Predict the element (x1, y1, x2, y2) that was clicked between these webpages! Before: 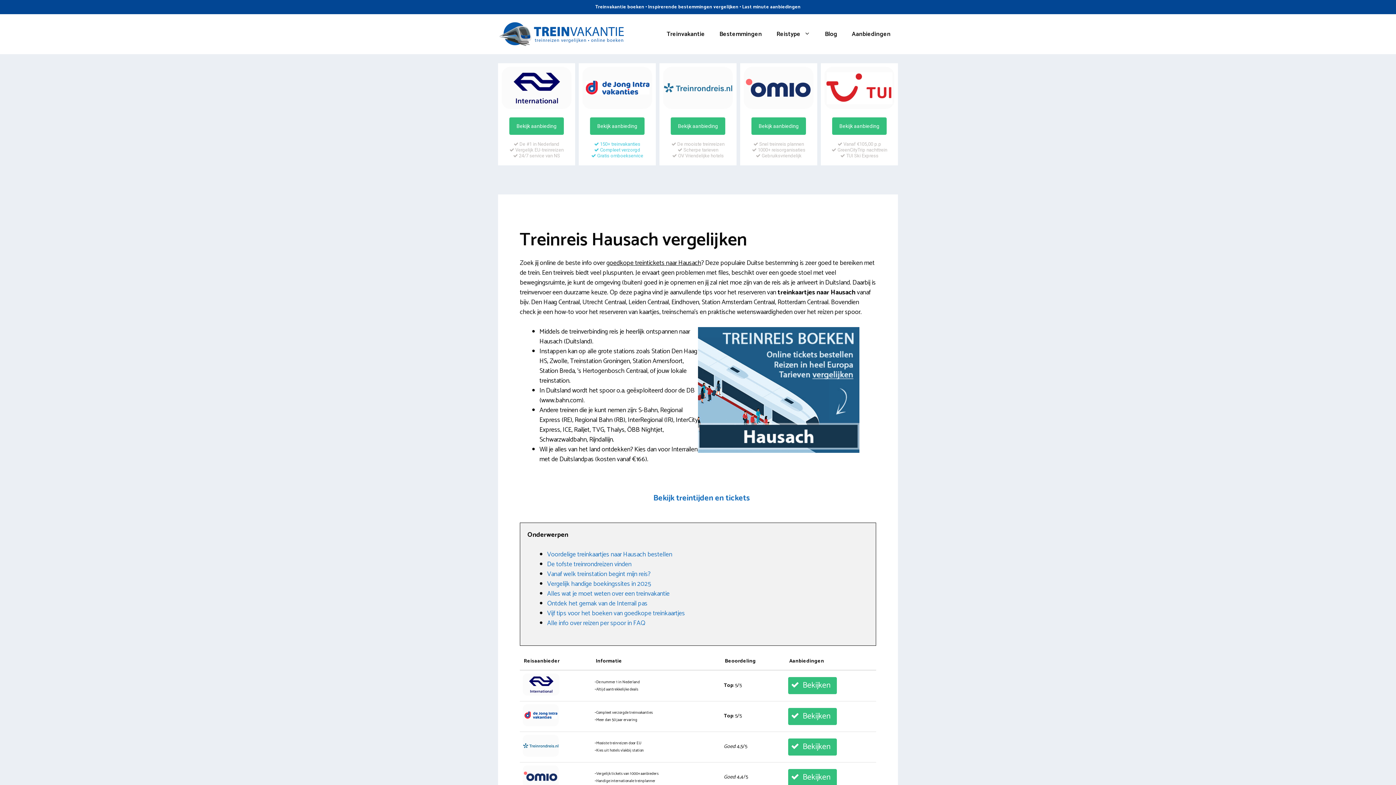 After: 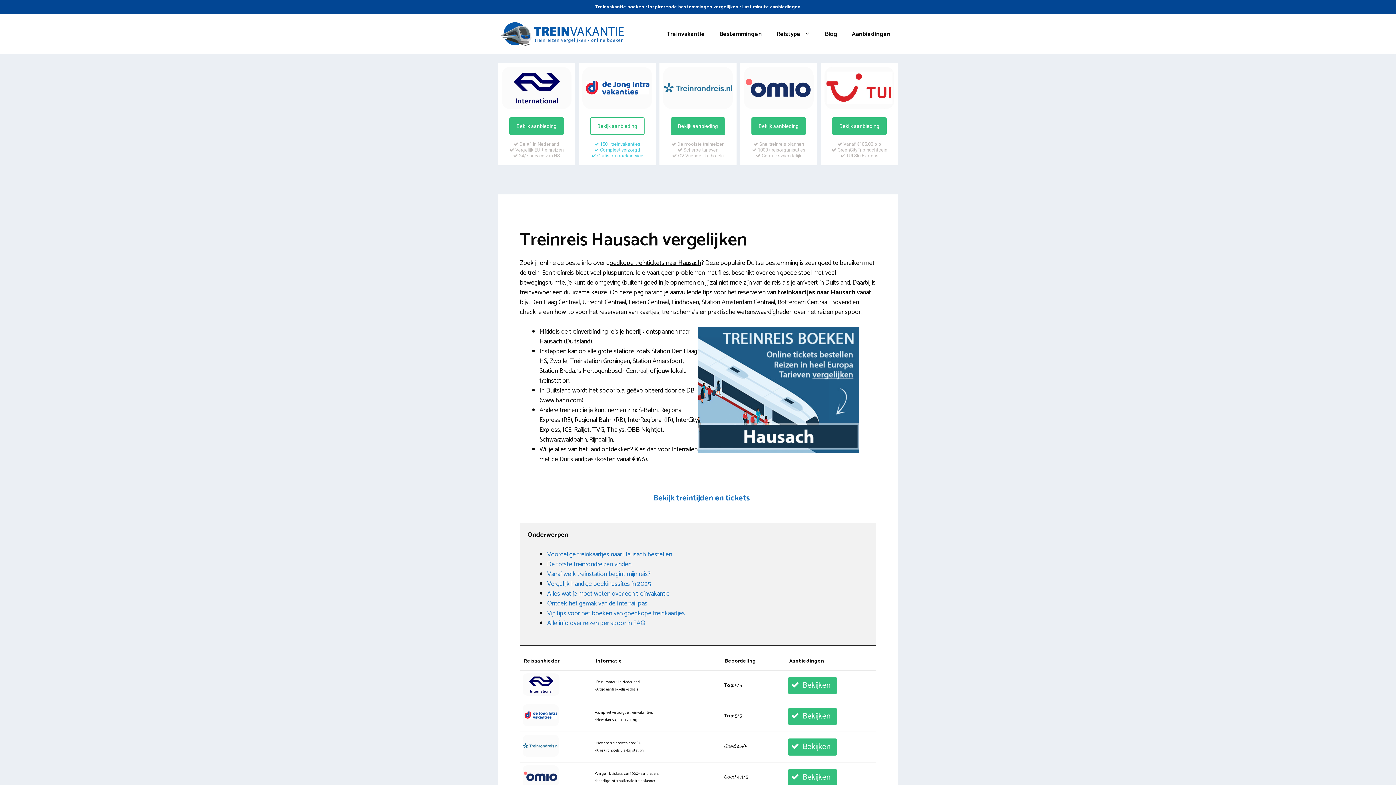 Action: label: Bekijk aanbieding bbox: (590, 117, 644, 134)